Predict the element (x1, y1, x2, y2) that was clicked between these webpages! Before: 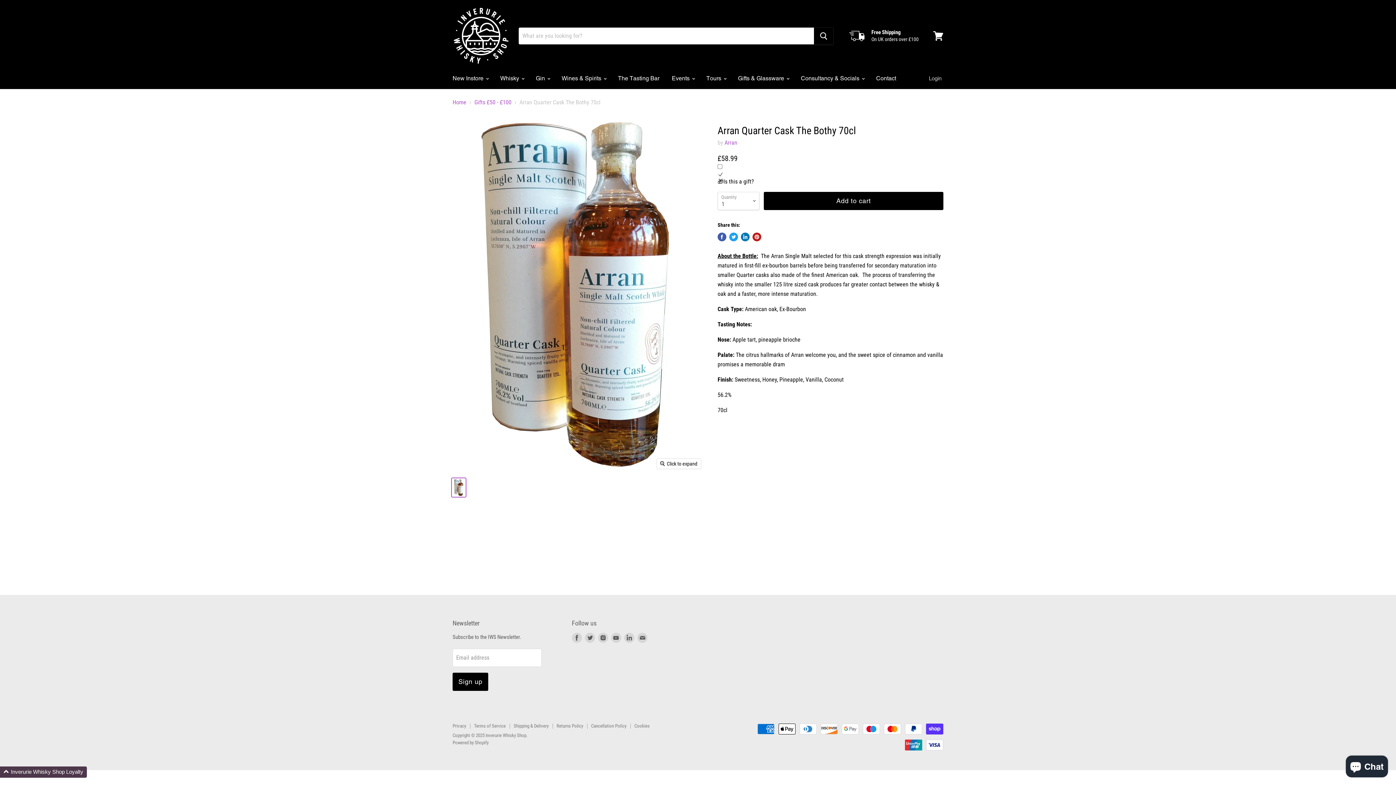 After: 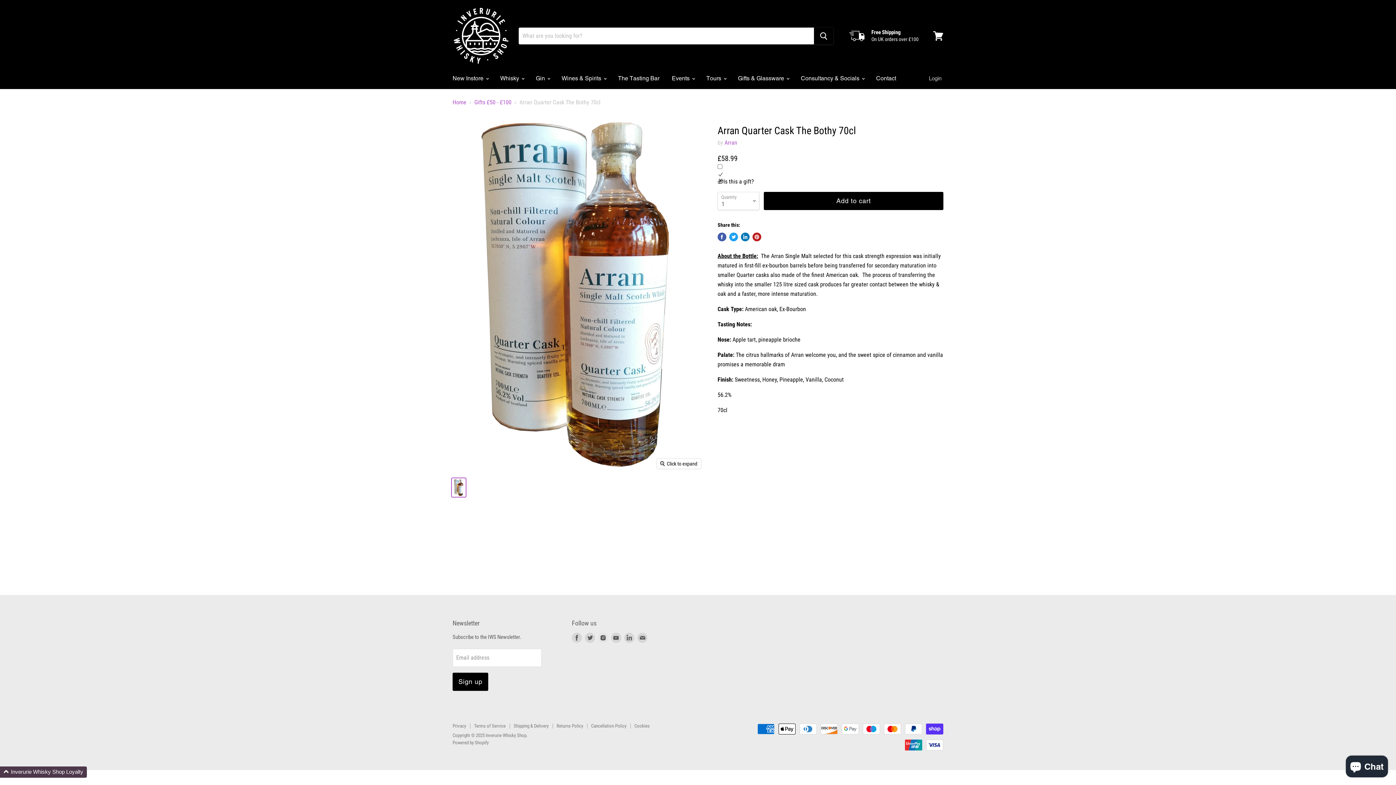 Action: bbox: (596, 631, 609, 644) label: Find us on Instagram